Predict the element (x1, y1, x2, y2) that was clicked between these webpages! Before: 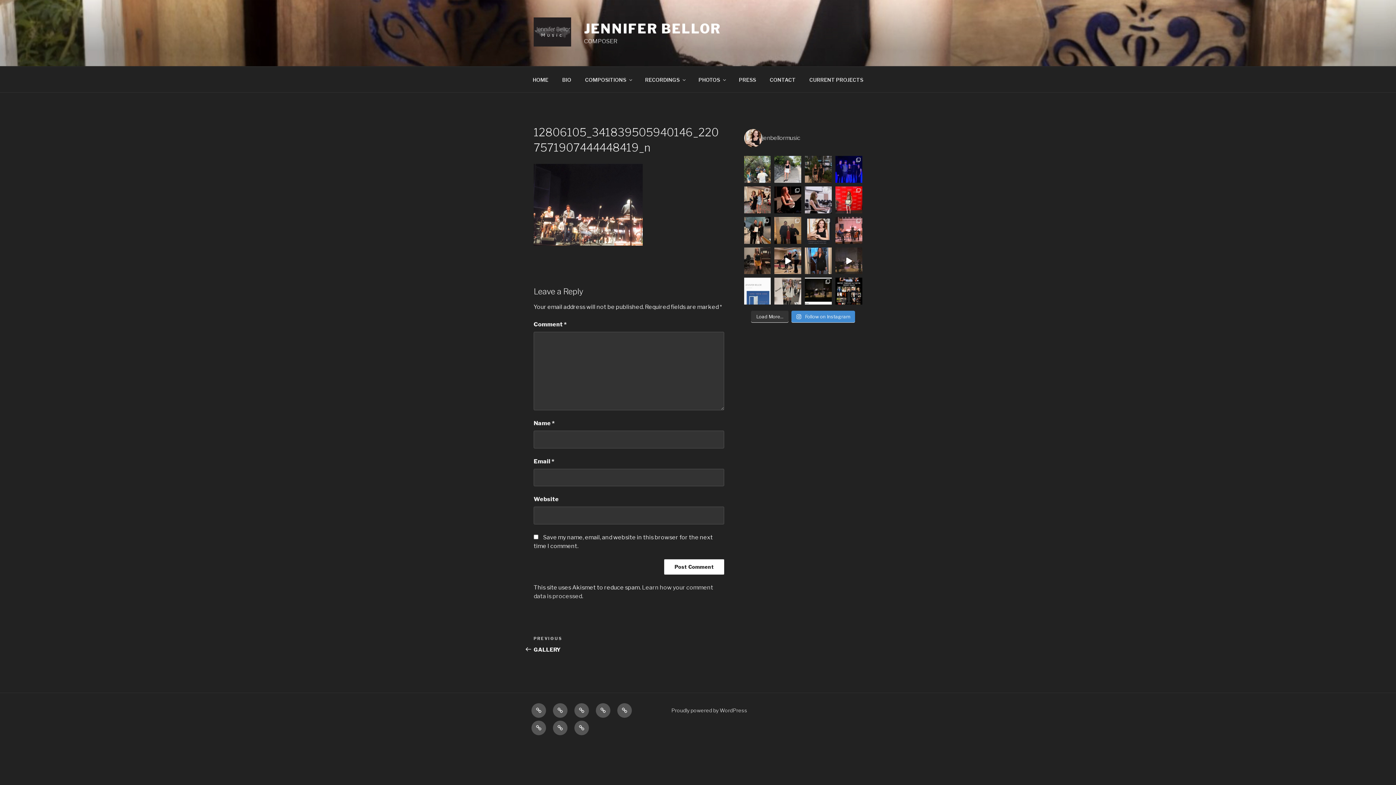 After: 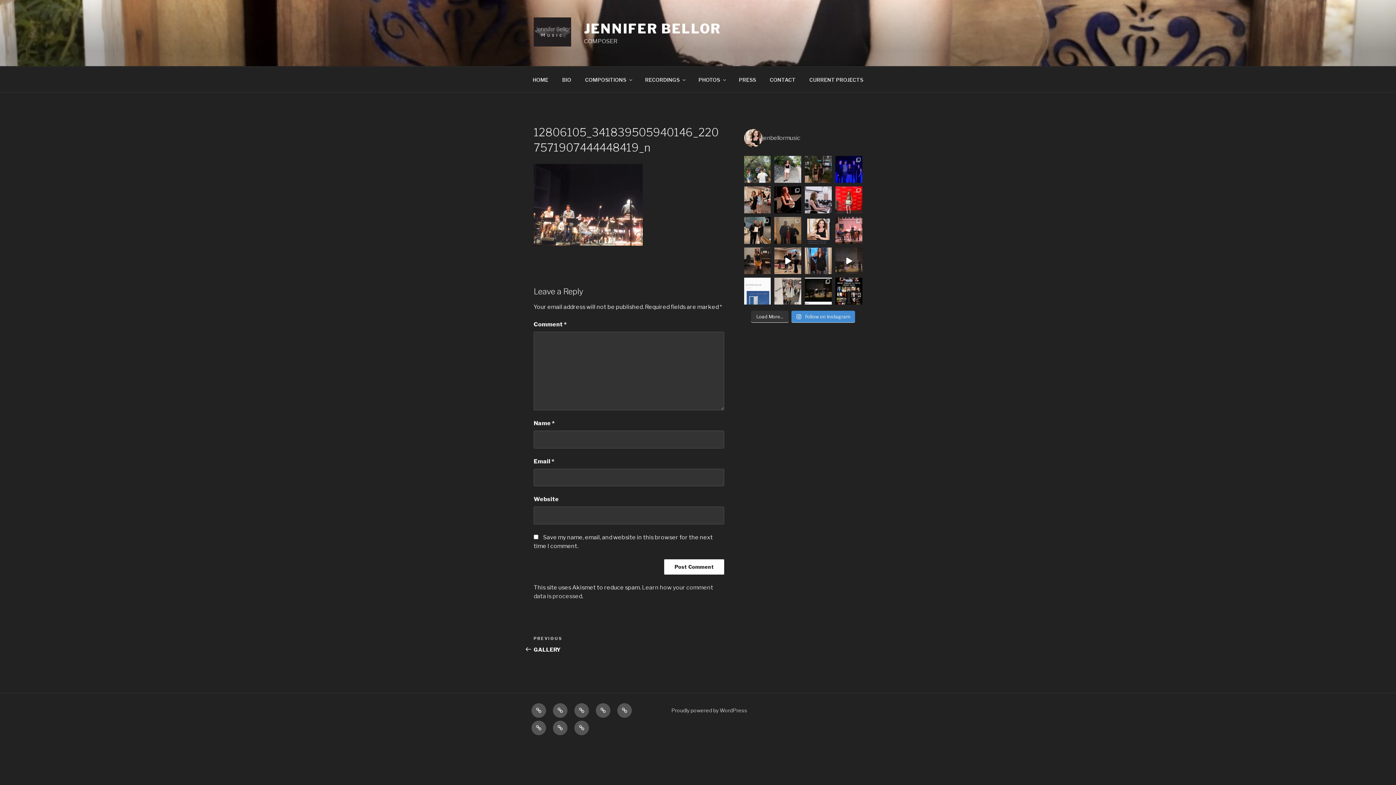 Action: bbox: (774, 216, 801, 243) label: Another fantastic Nextet concert last night and co